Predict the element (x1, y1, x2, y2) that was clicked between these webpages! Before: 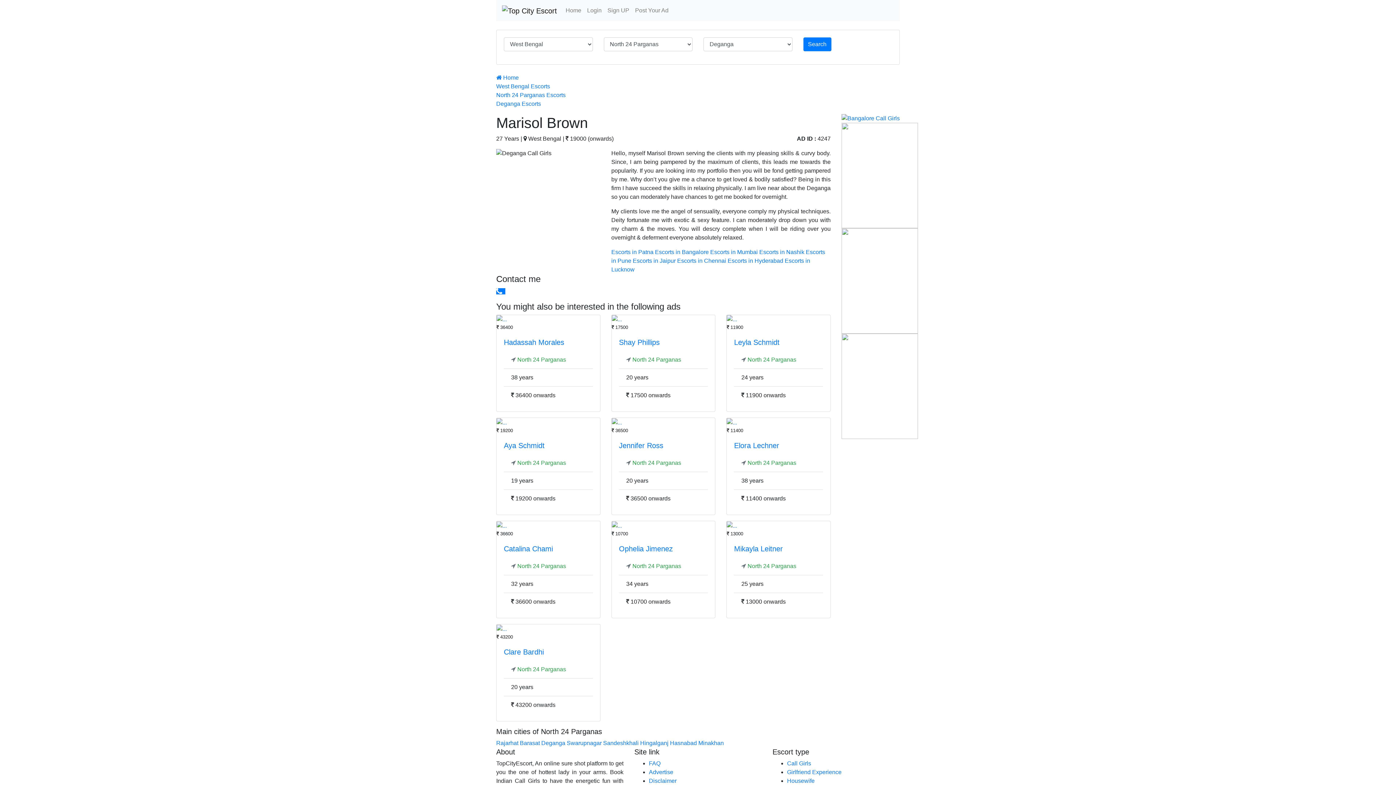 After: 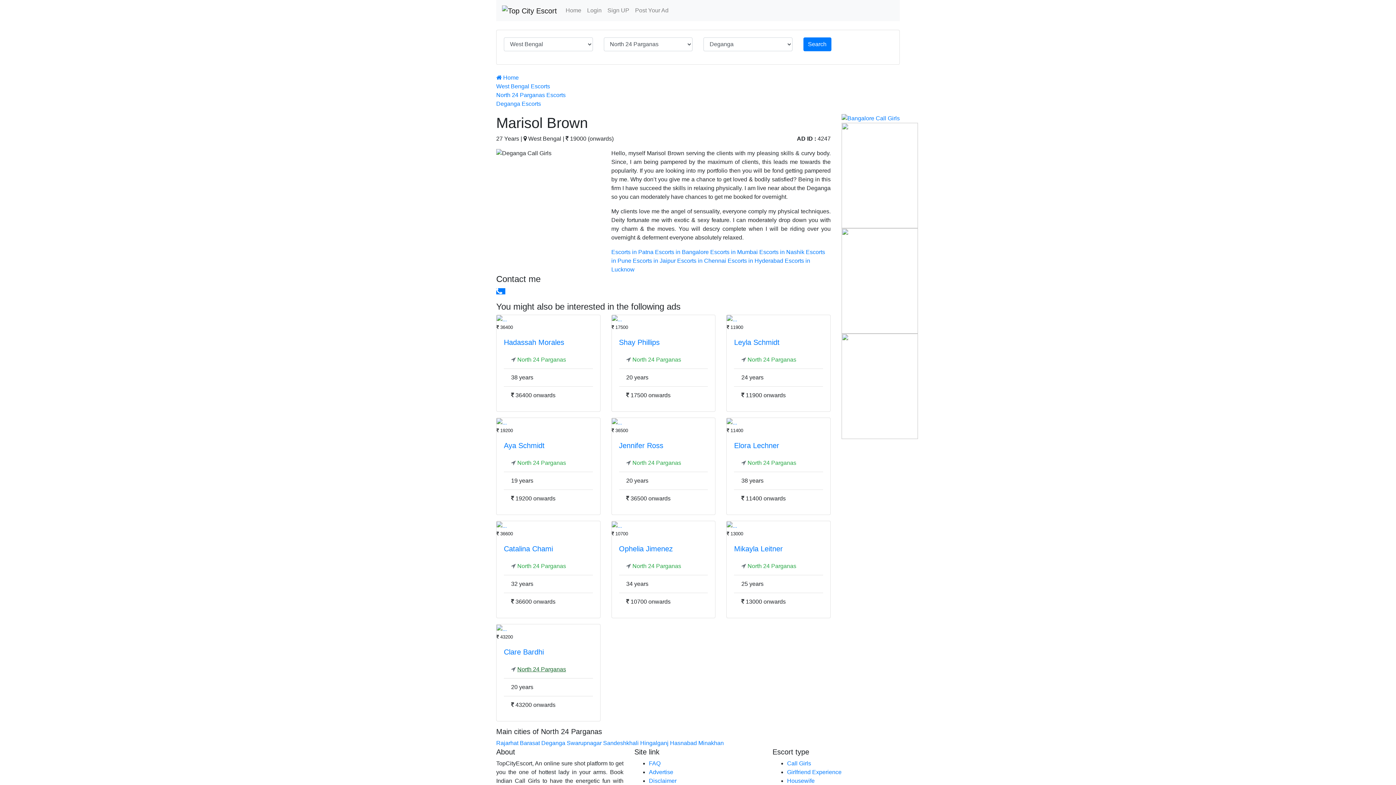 Action: bbox: (517, 666, 566, 672) label: North 24 Parganas